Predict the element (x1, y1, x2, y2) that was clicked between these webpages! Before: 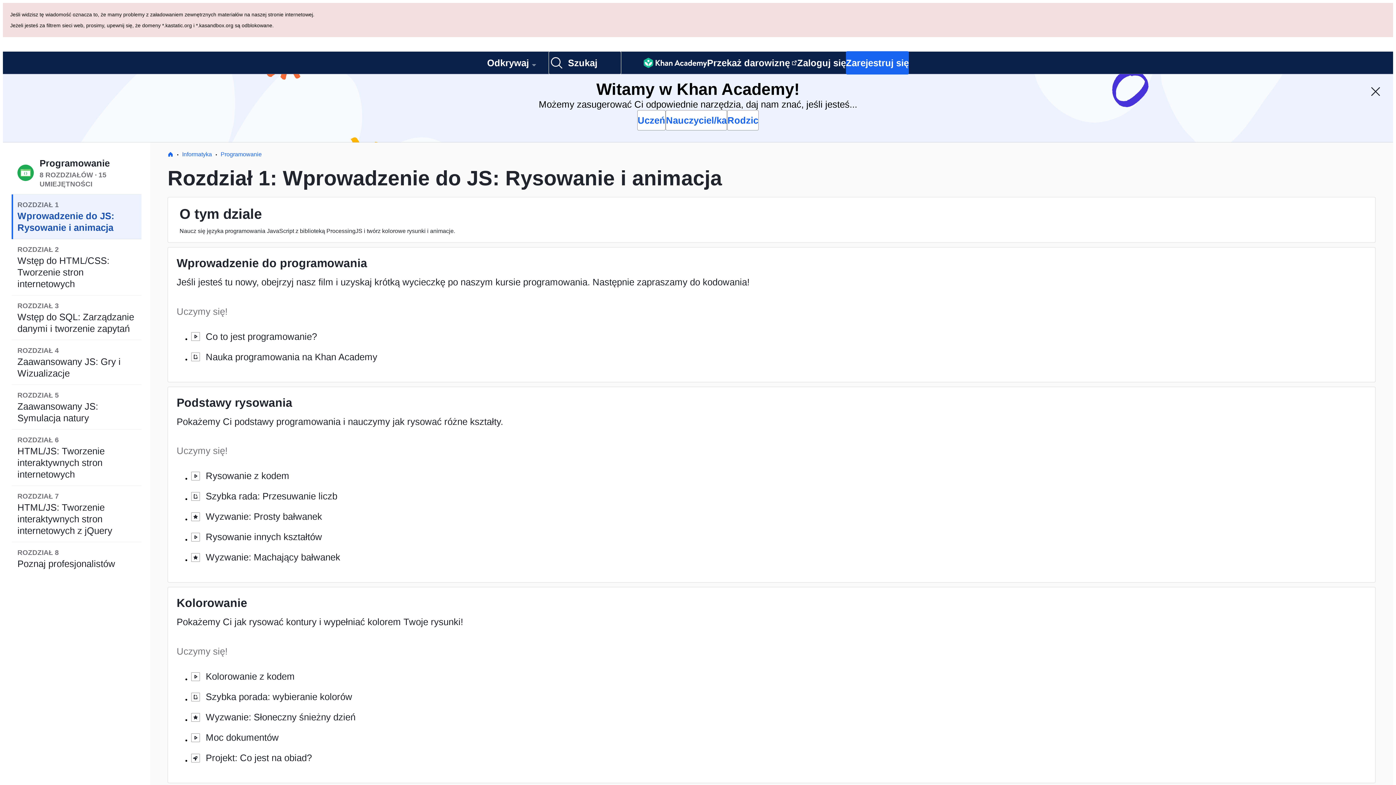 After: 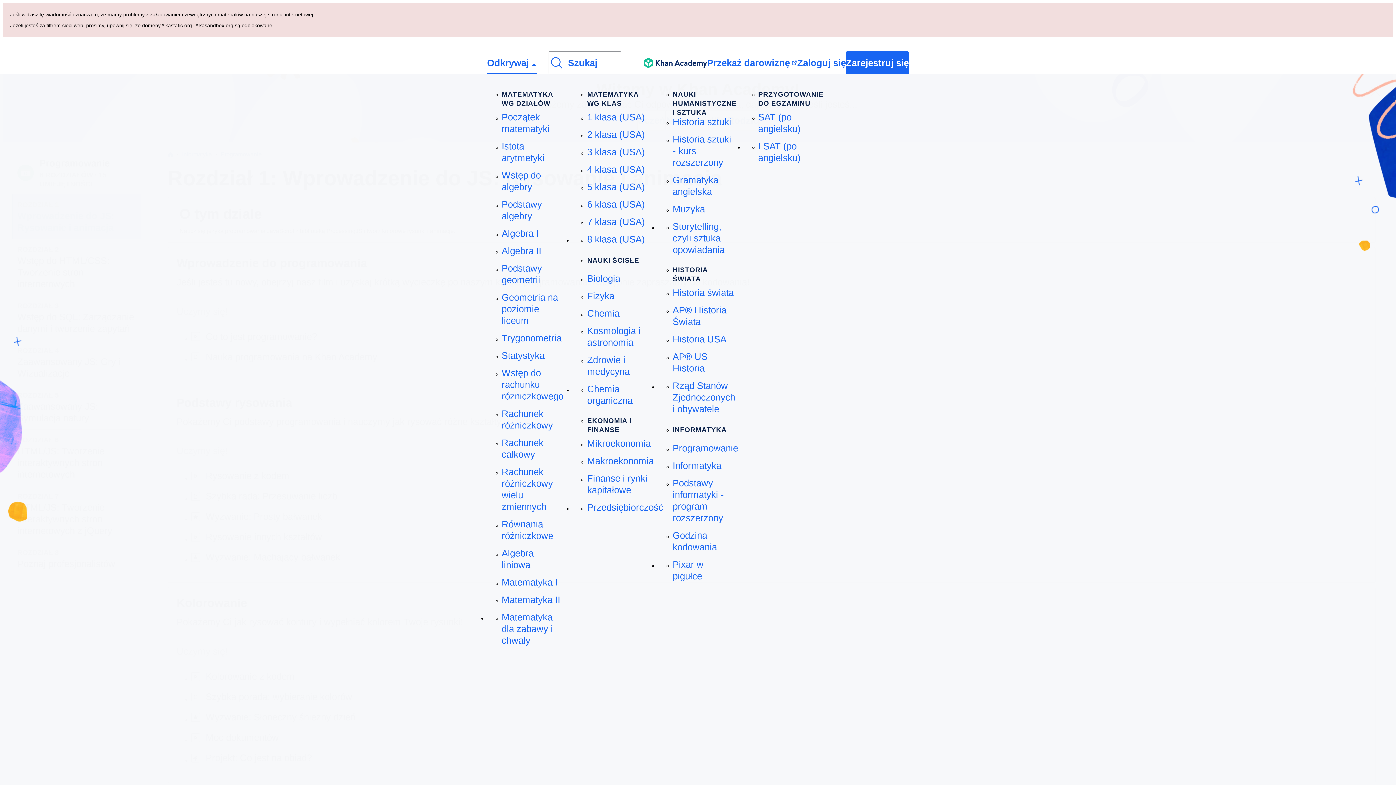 Action: label: Odkrywaj bbox: (487, 52, 537, 73)